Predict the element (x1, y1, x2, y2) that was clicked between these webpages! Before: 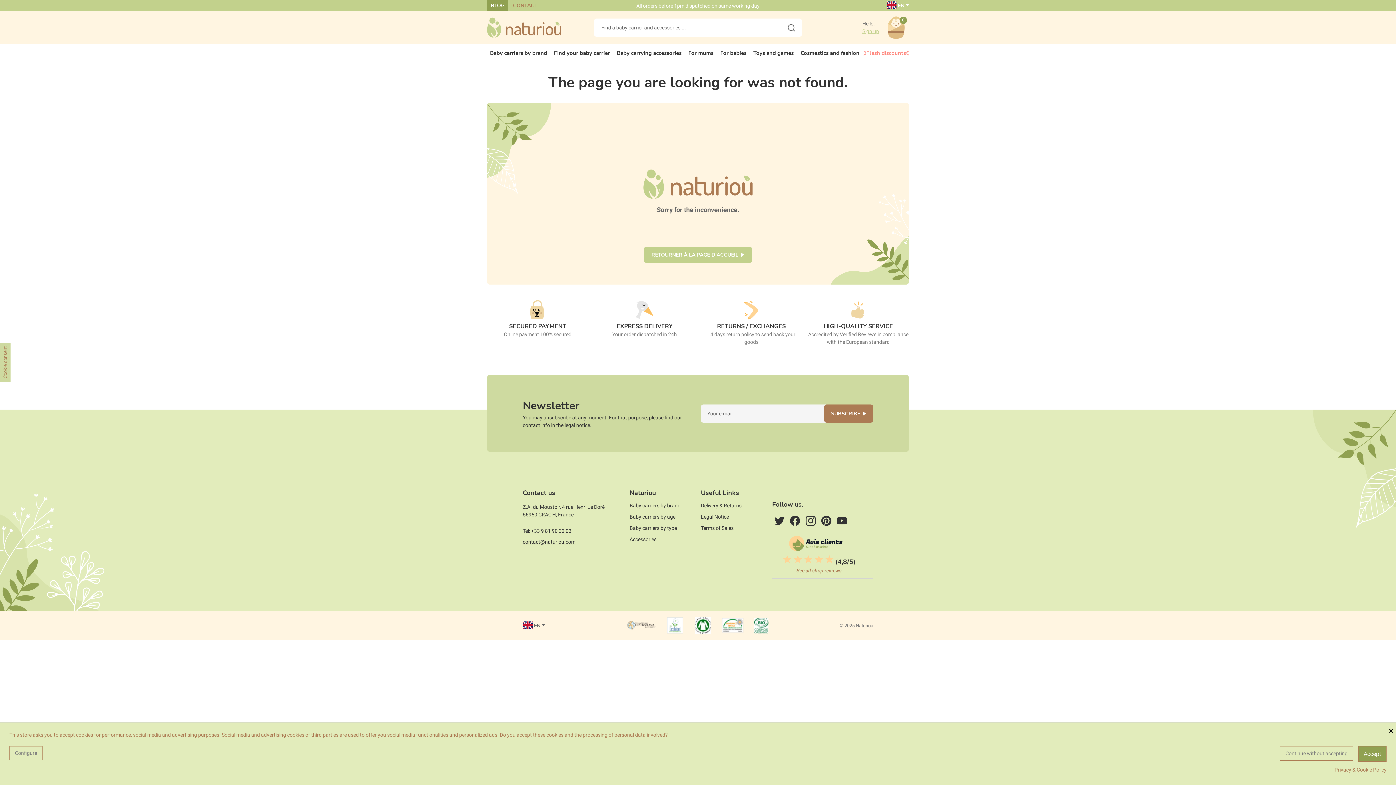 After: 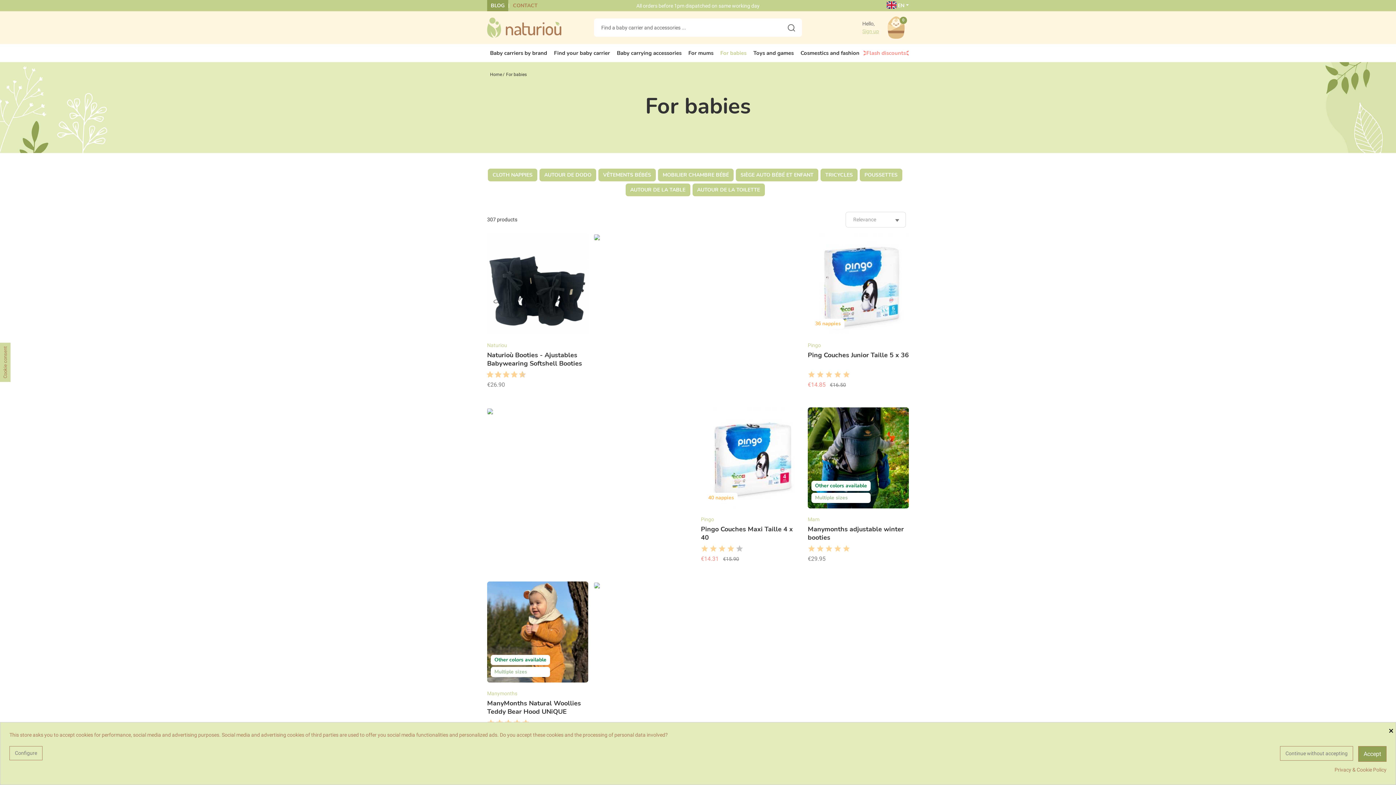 Action: label: For babies bbox: (720, 44, 746, 62)